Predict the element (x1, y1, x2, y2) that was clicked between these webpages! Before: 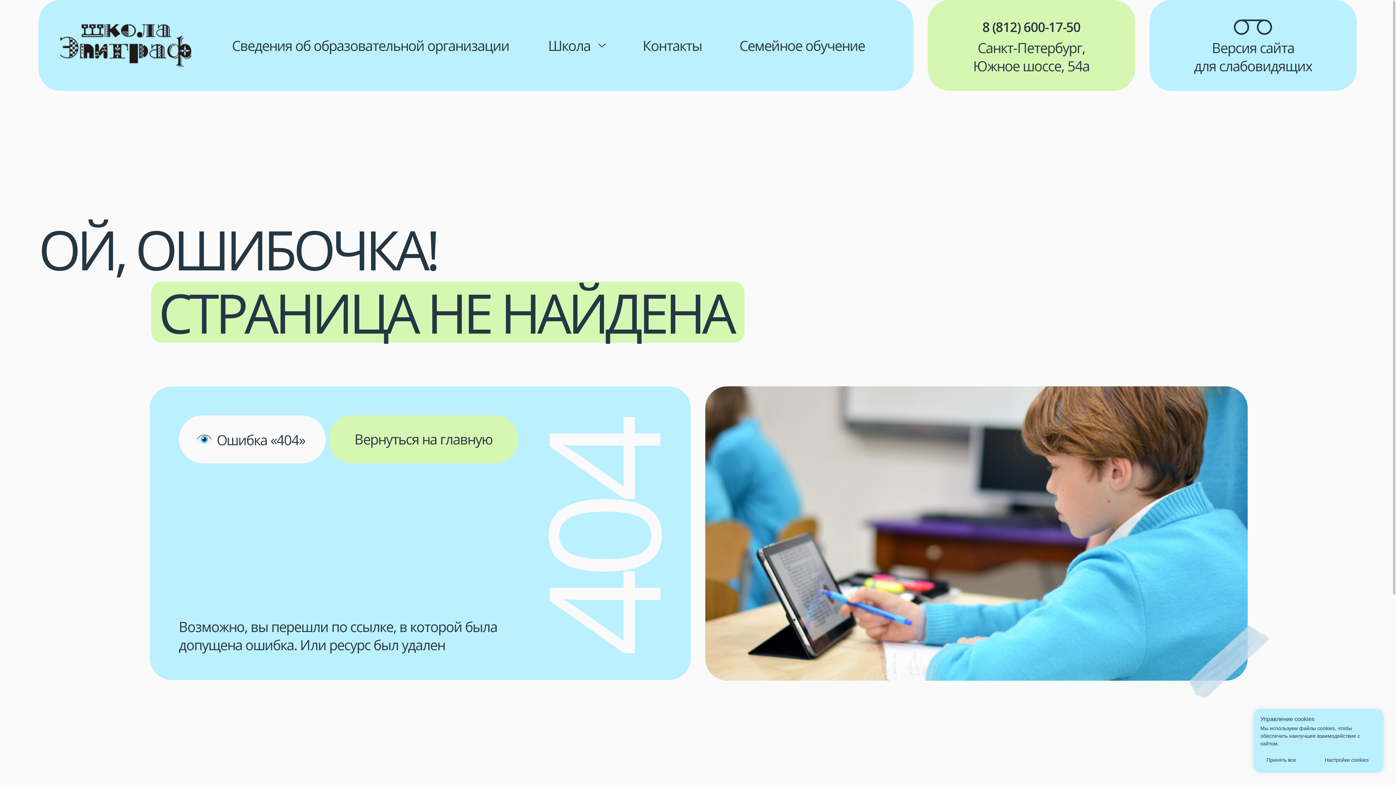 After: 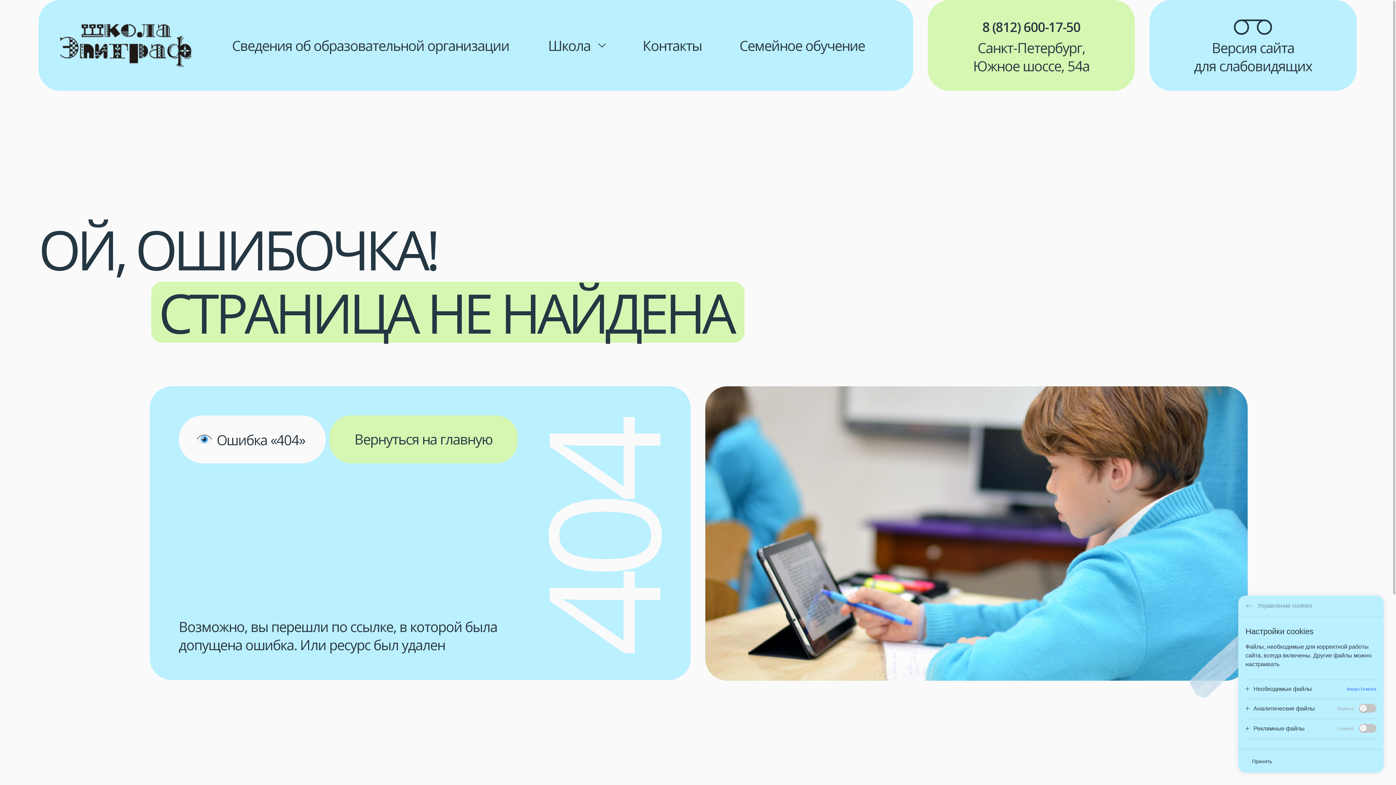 Action: label: Настройки cookies bbox: (1318, 754, 1375, 765)